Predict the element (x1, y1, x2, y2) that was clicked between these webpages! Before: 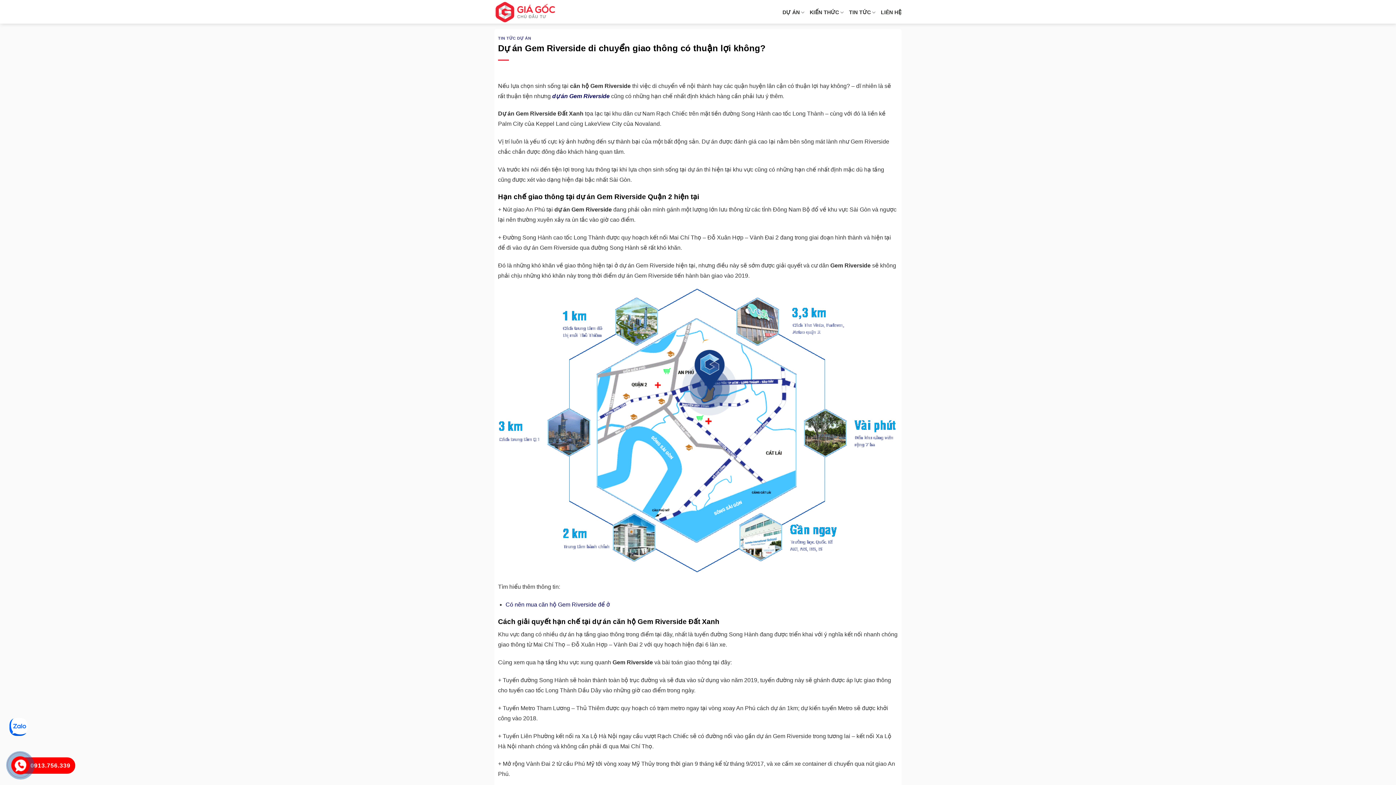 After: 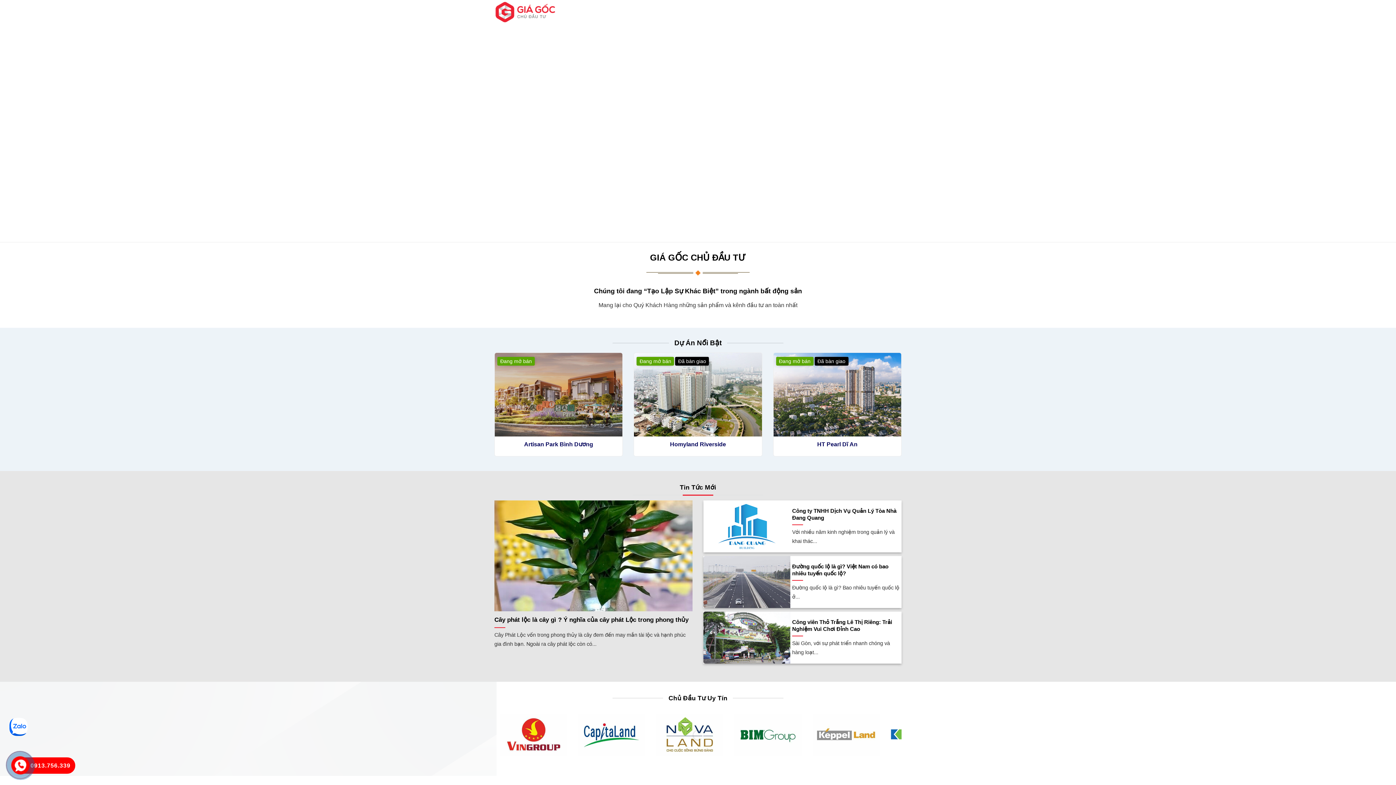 Action: bbox: (494, 0, 566, 23)